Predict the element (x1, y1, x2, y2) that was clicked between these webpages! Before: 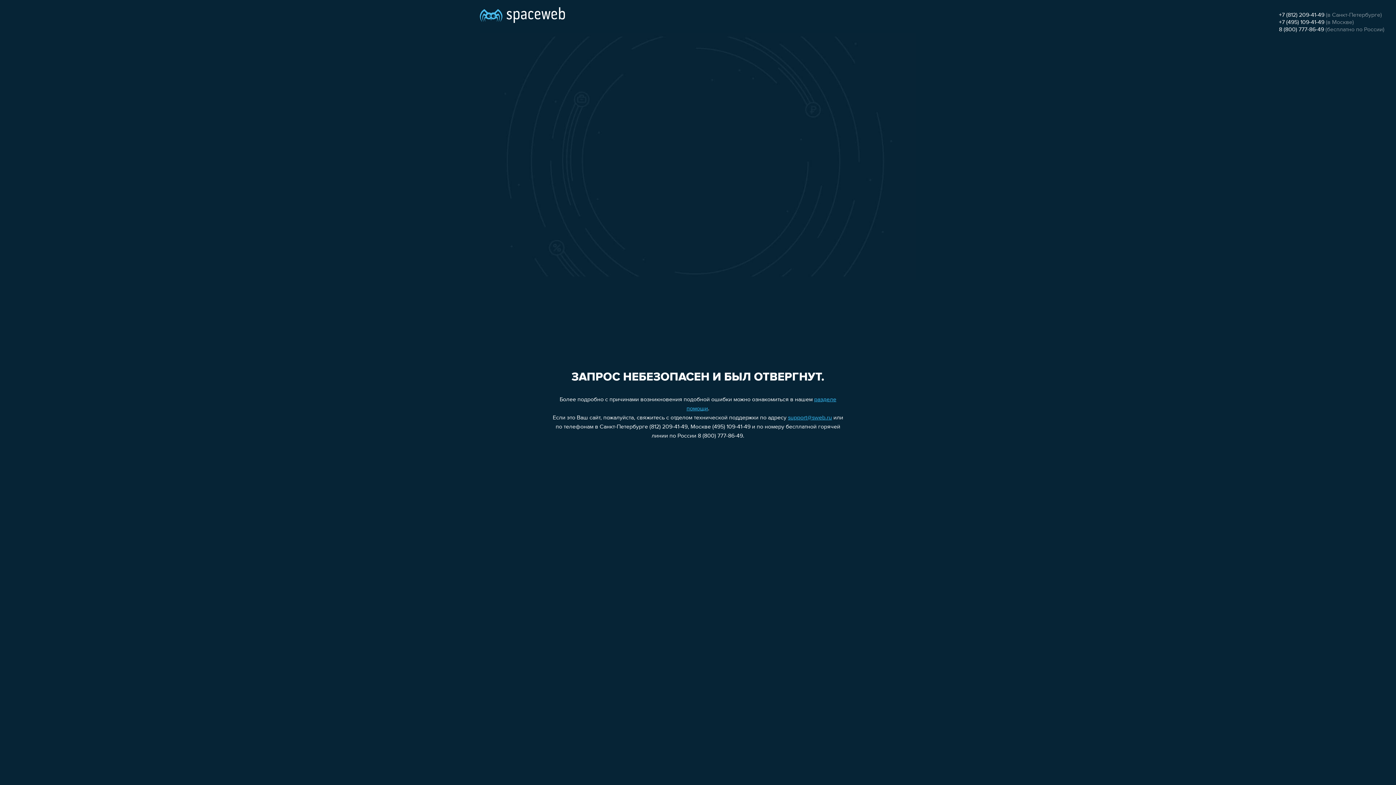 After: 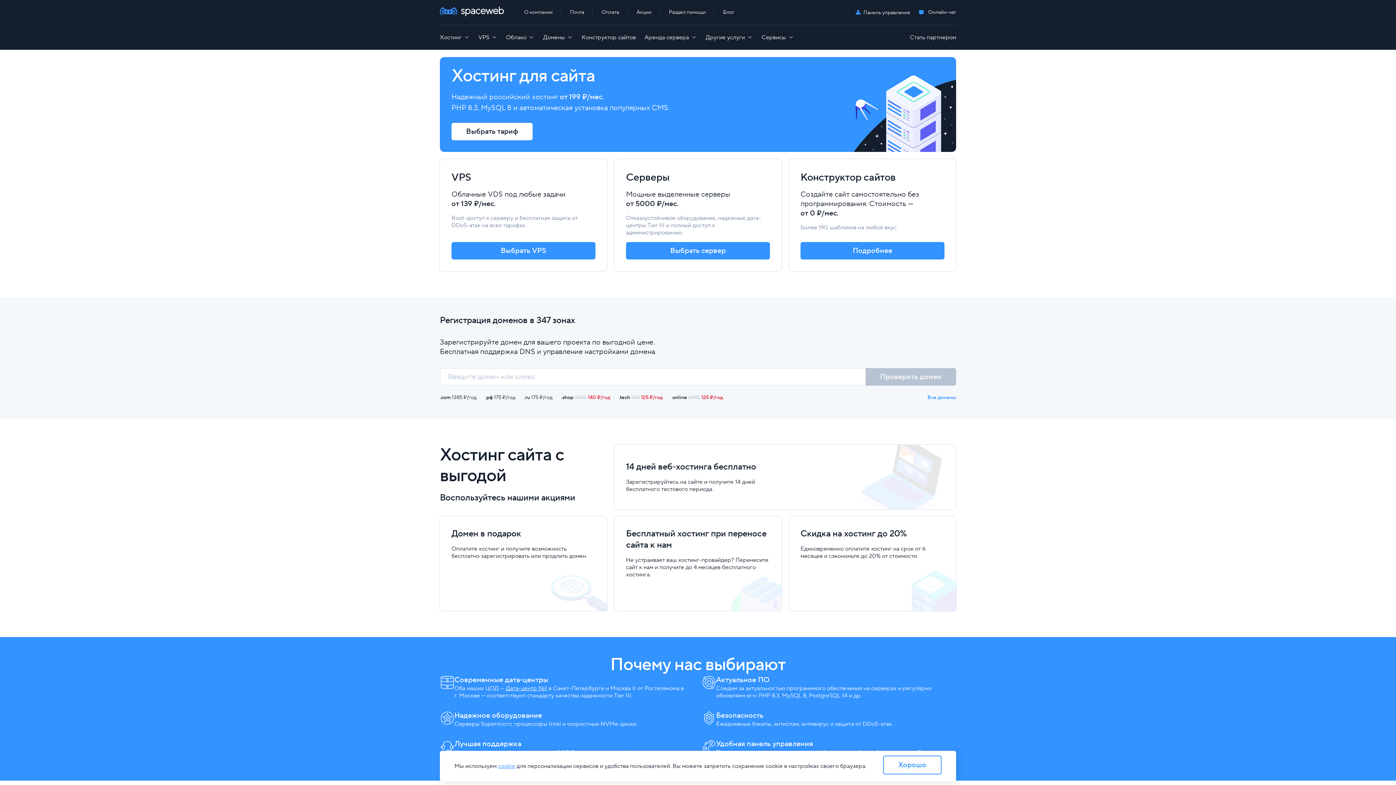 Action: bbox: (480, 0, 565, 25)